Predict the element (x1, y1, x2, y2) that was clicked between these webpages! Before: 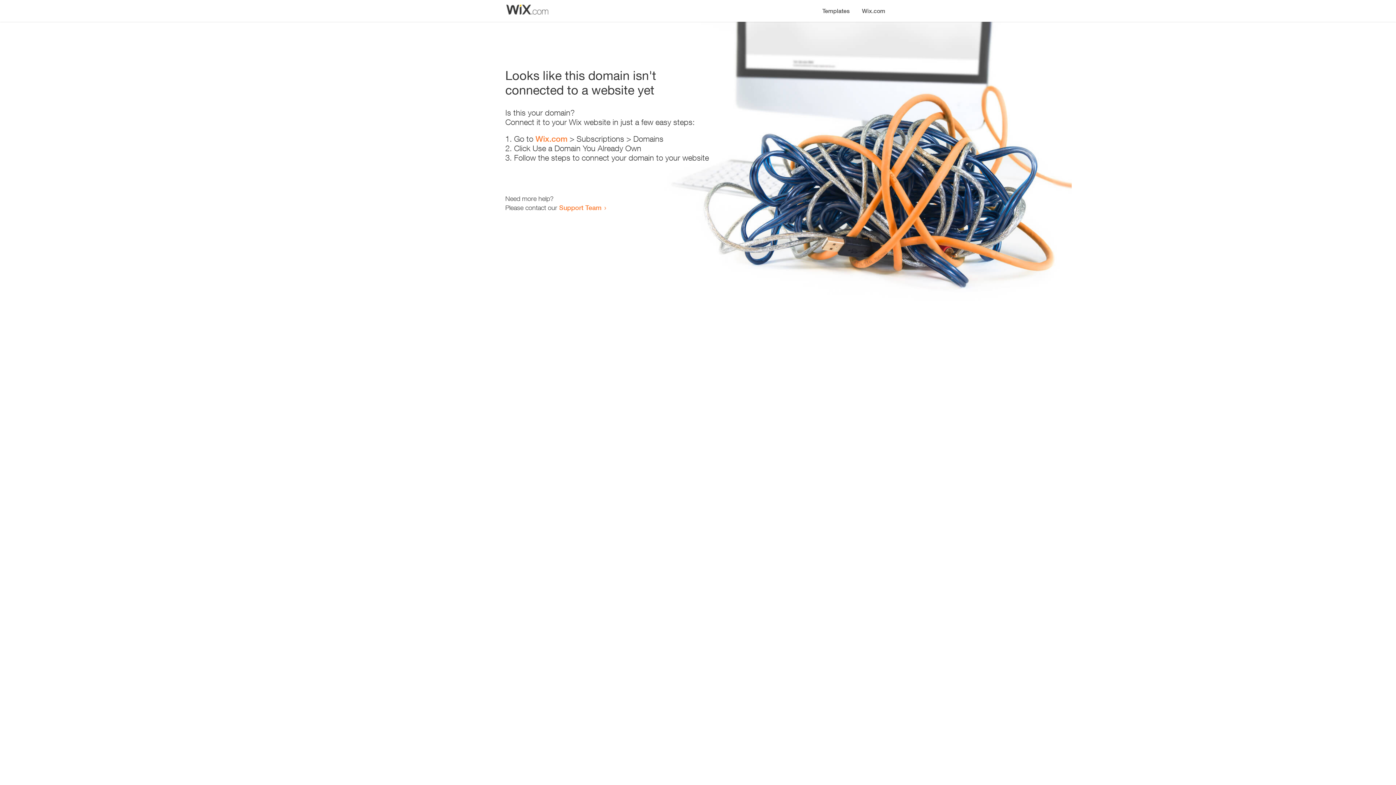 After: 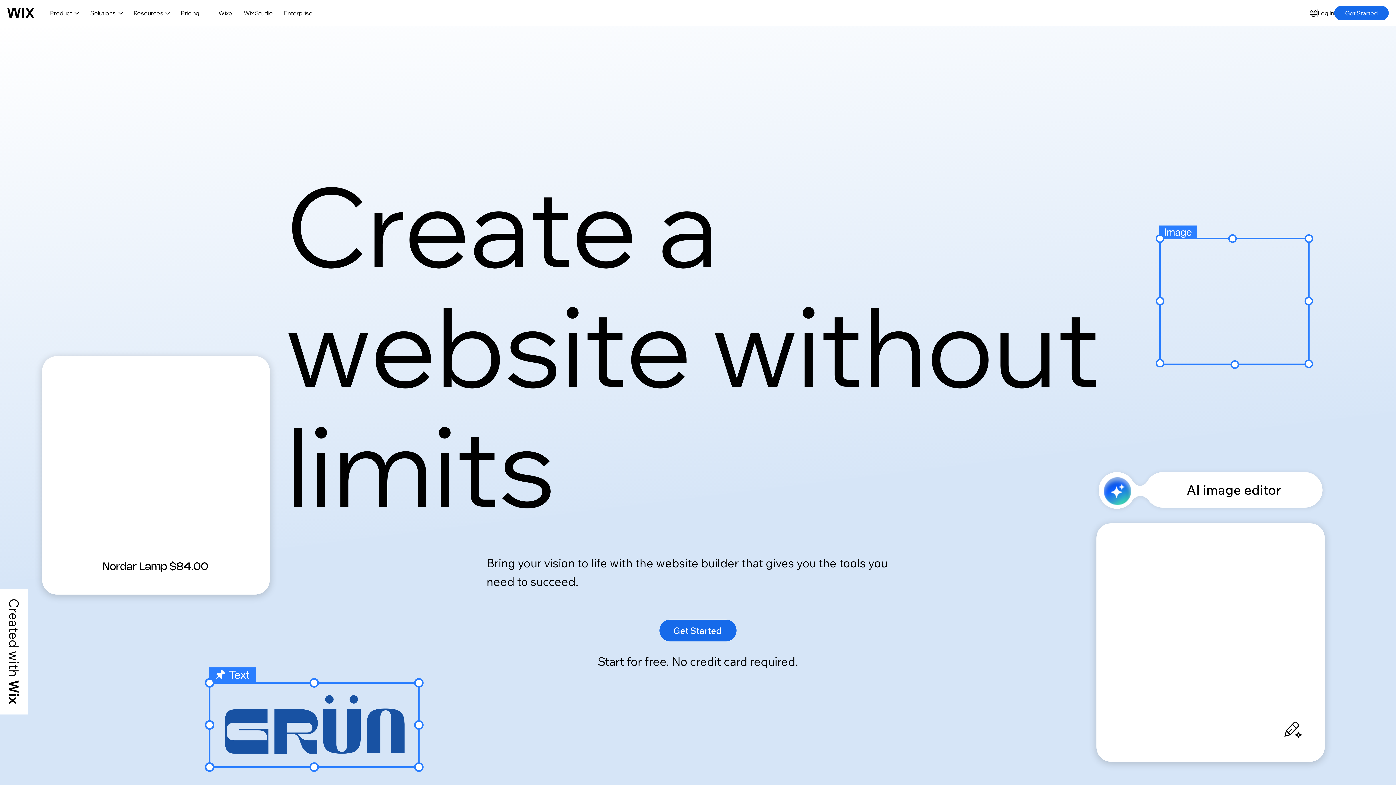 Action: bbox: (535, 134, 567, 143) label: Wix.com